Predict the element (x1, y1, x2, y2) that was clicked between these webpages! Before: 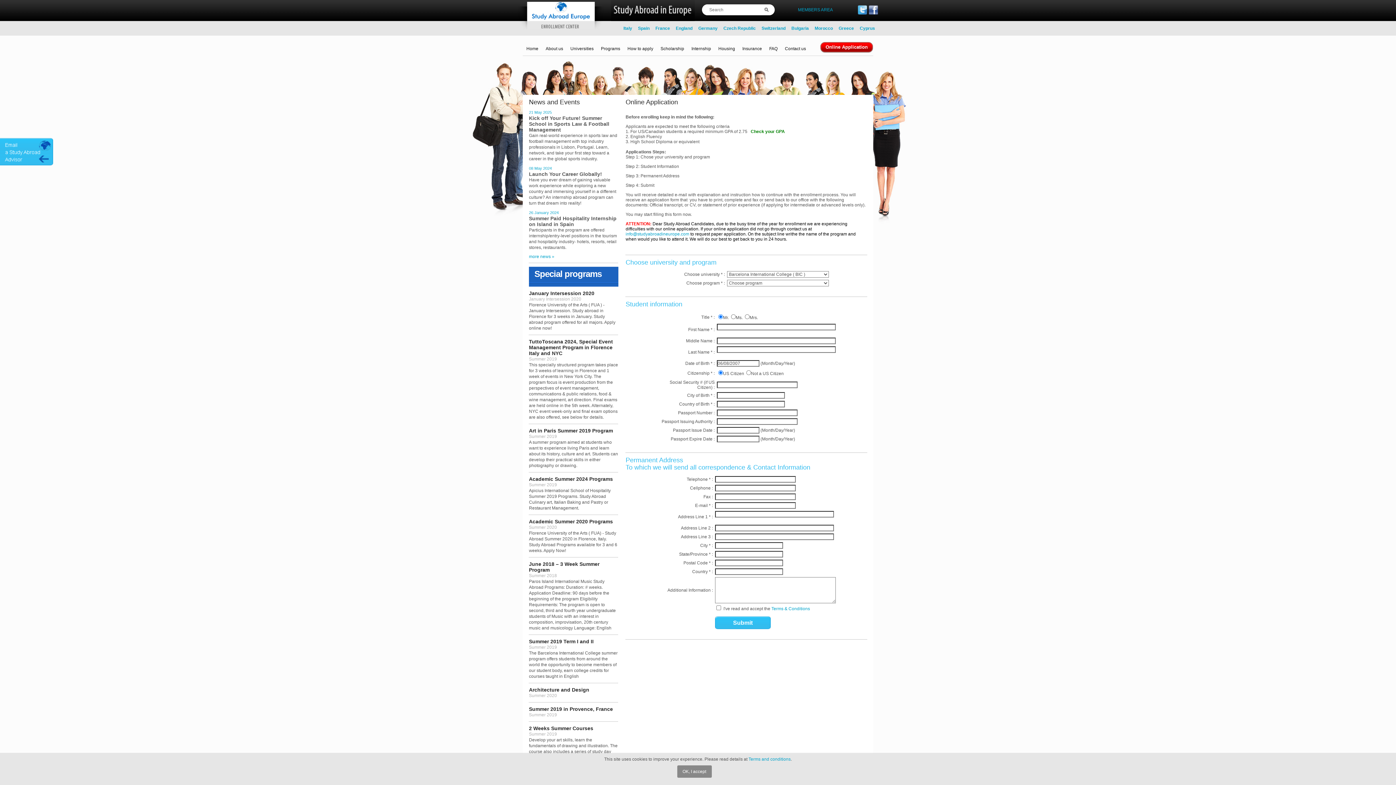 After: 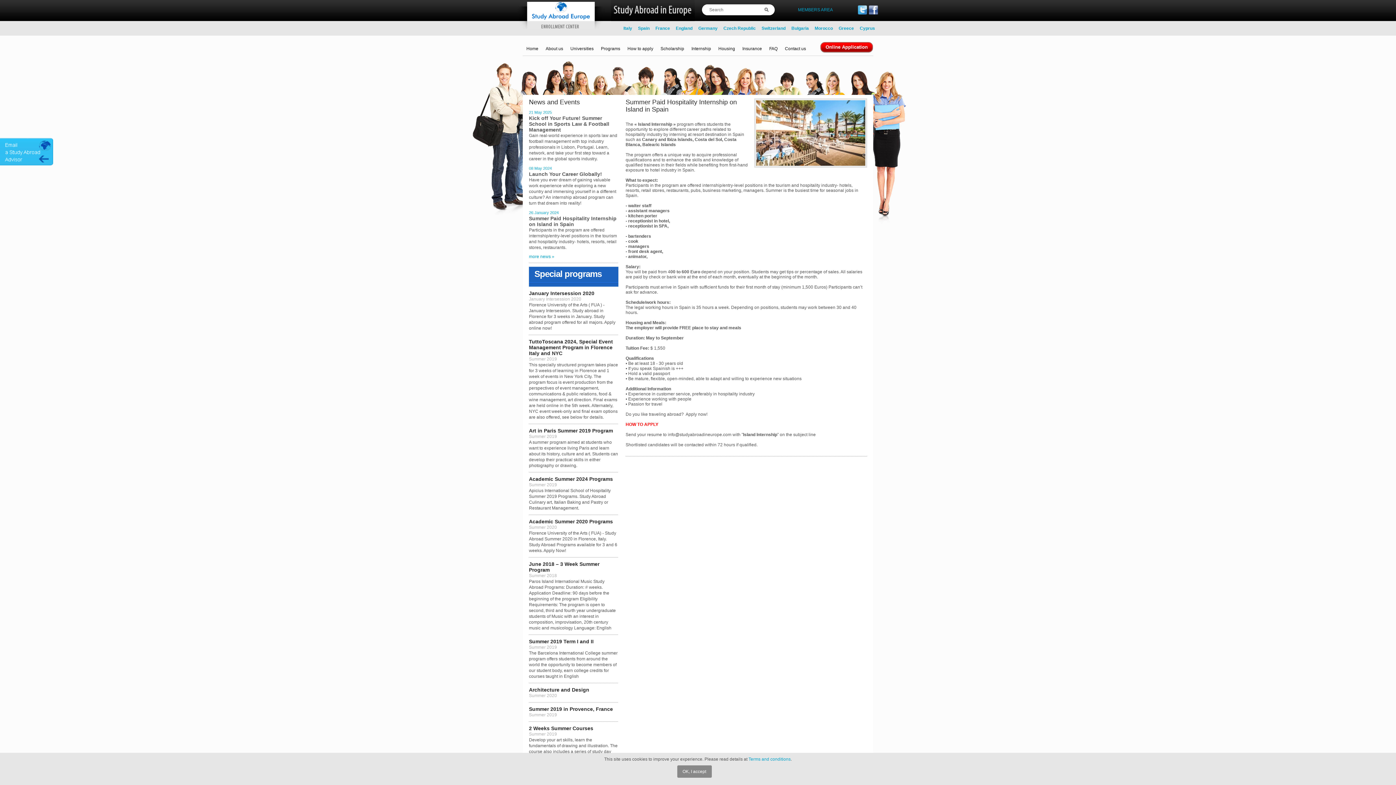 Action: bbox: (529, 215, 616, 227) label: Summer Paid Hospitality Internship on Island in Spain